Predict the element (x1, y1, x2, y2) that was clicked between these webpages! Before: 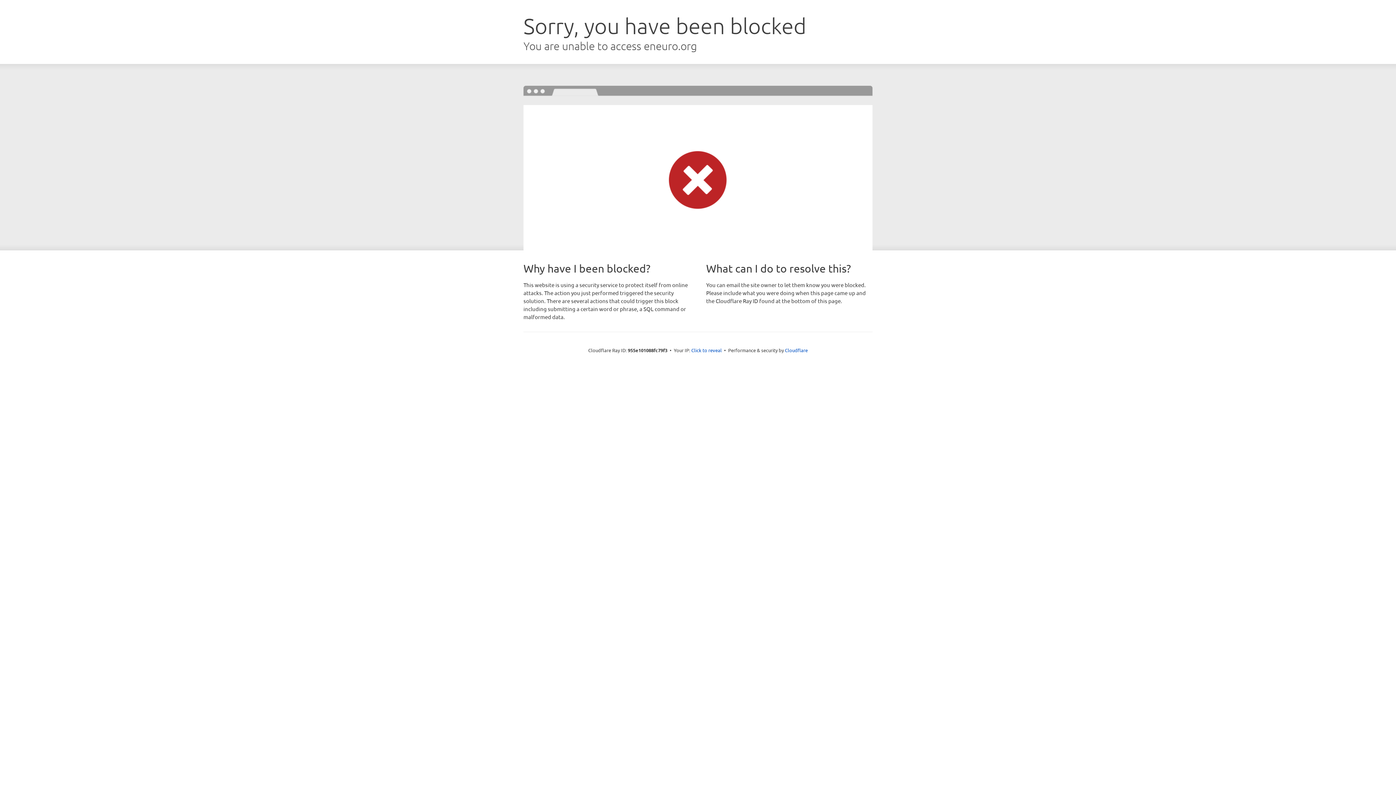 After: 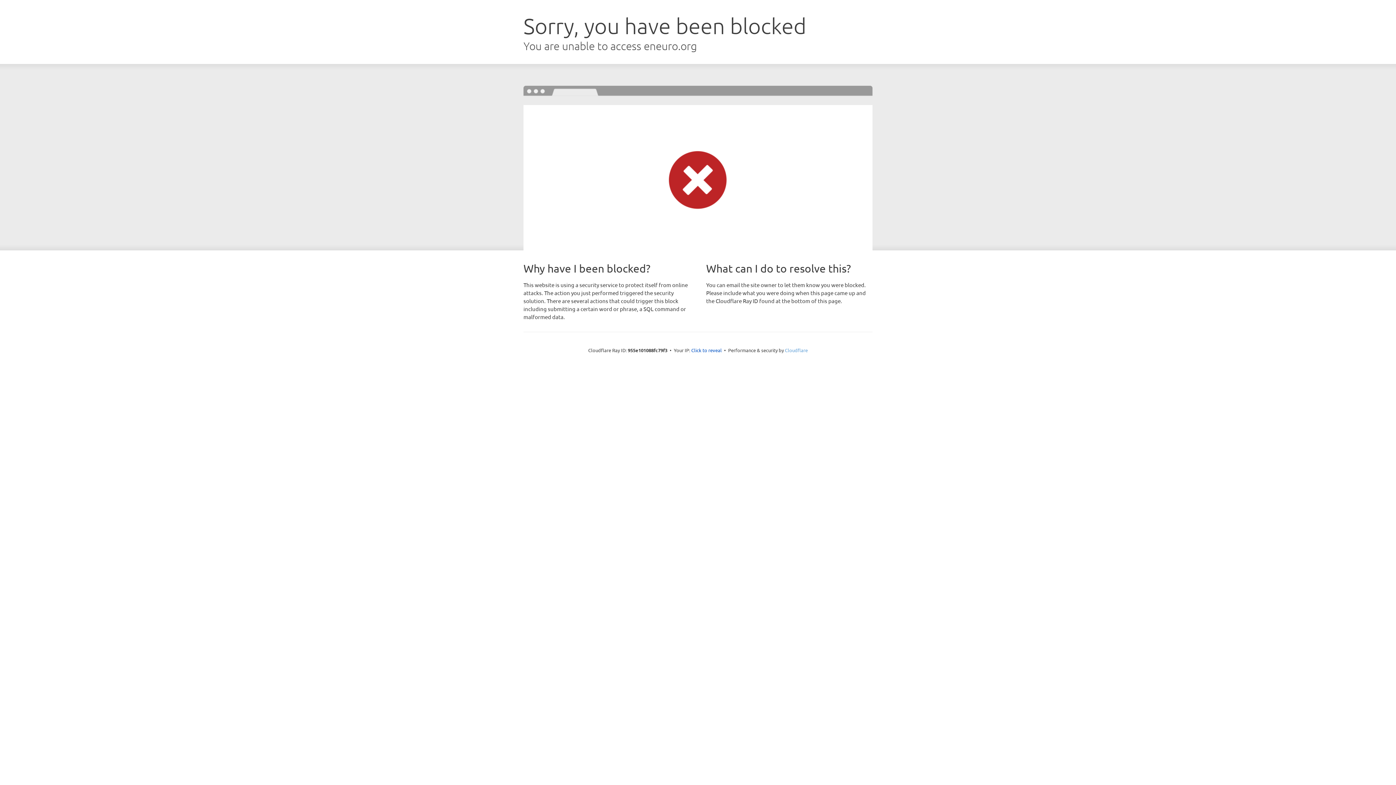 Action: bbox: (785, 347, 808, 353) label: Cloudflare